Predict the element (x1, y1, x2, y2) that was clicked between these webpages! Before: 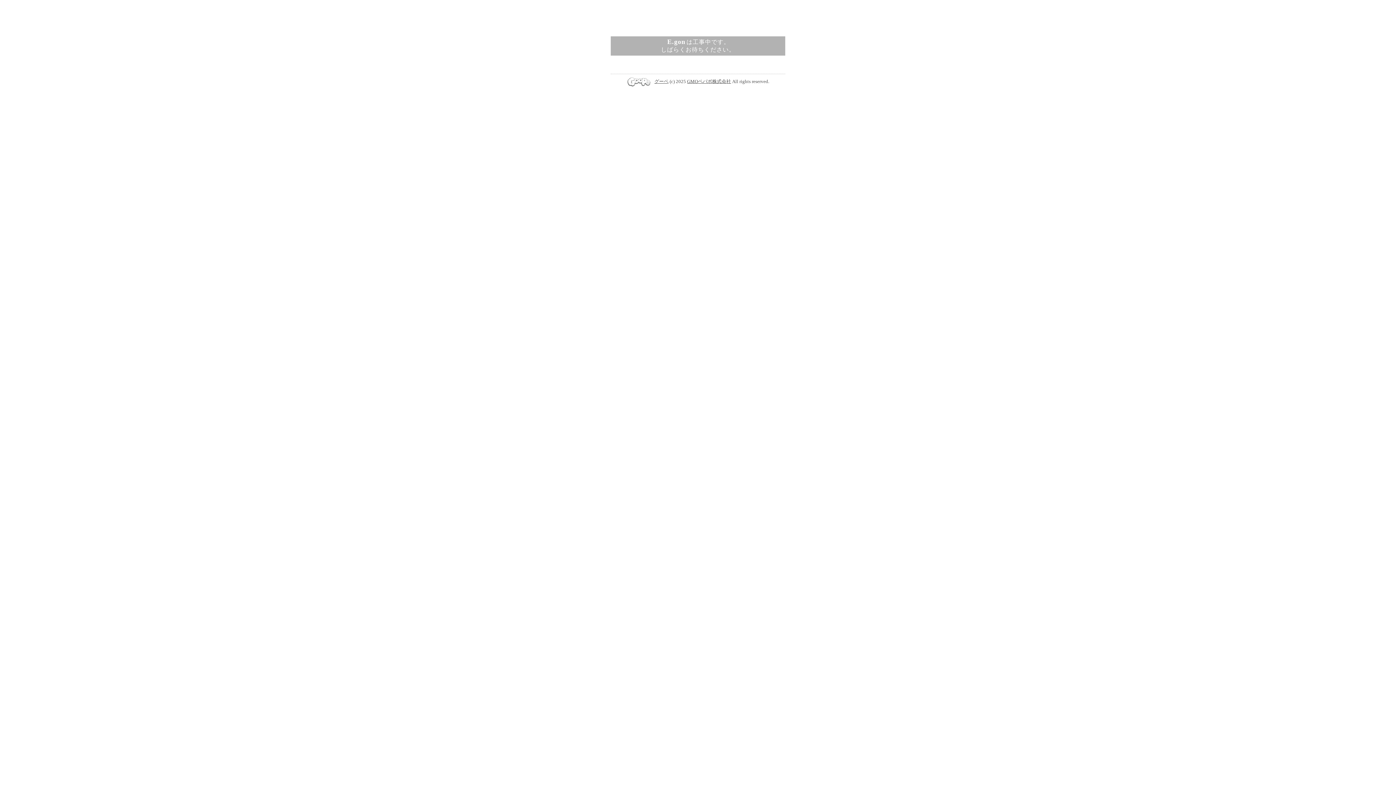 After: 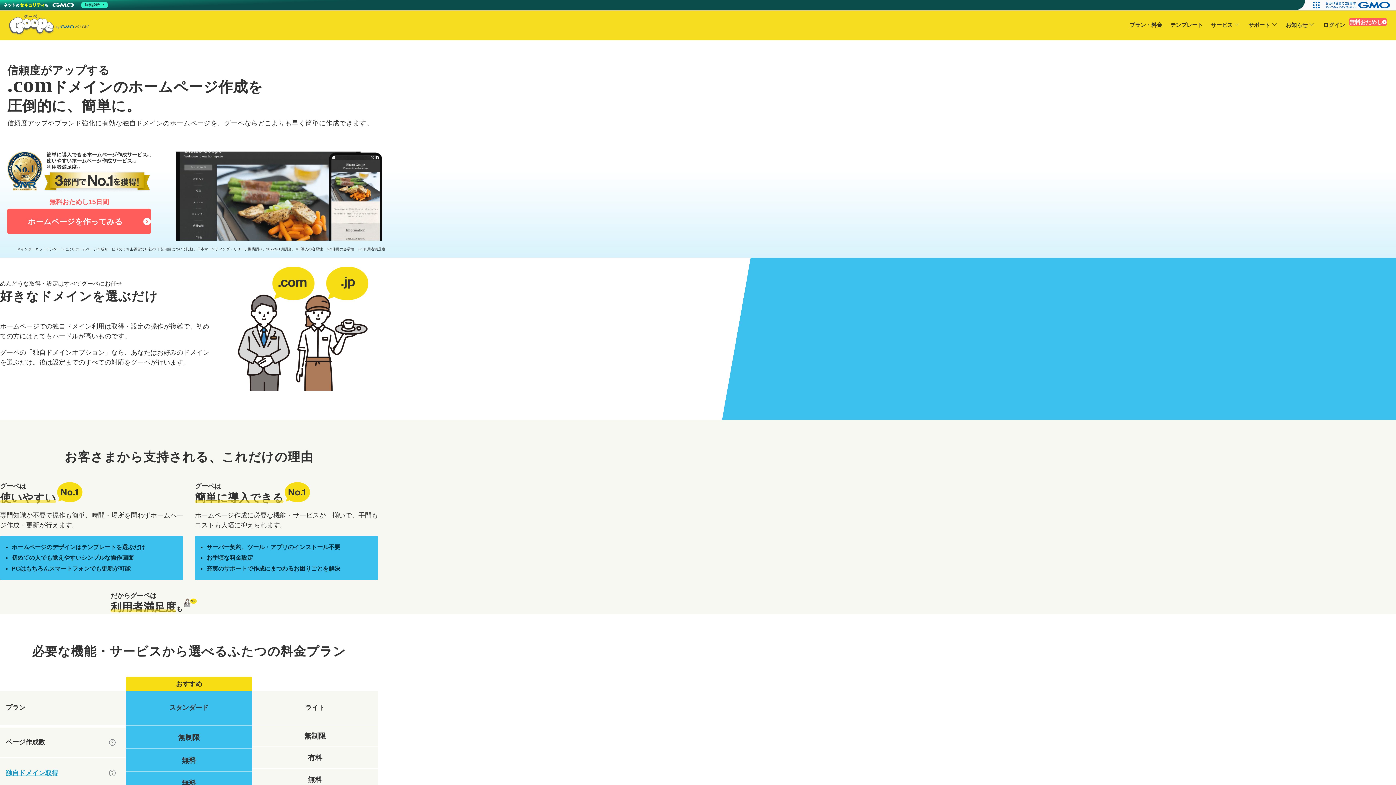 Action: bbox: (654, 78, 668, 84) label: グーペ